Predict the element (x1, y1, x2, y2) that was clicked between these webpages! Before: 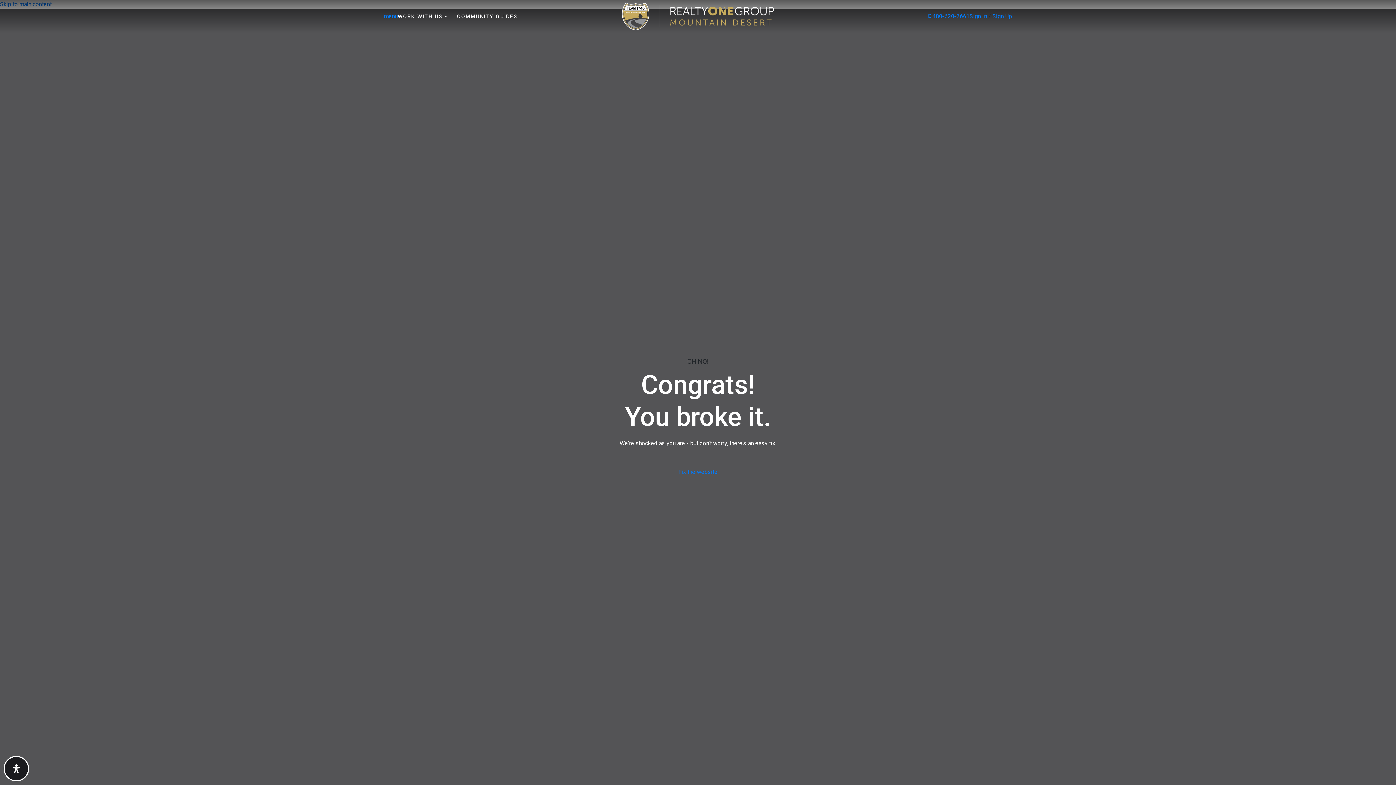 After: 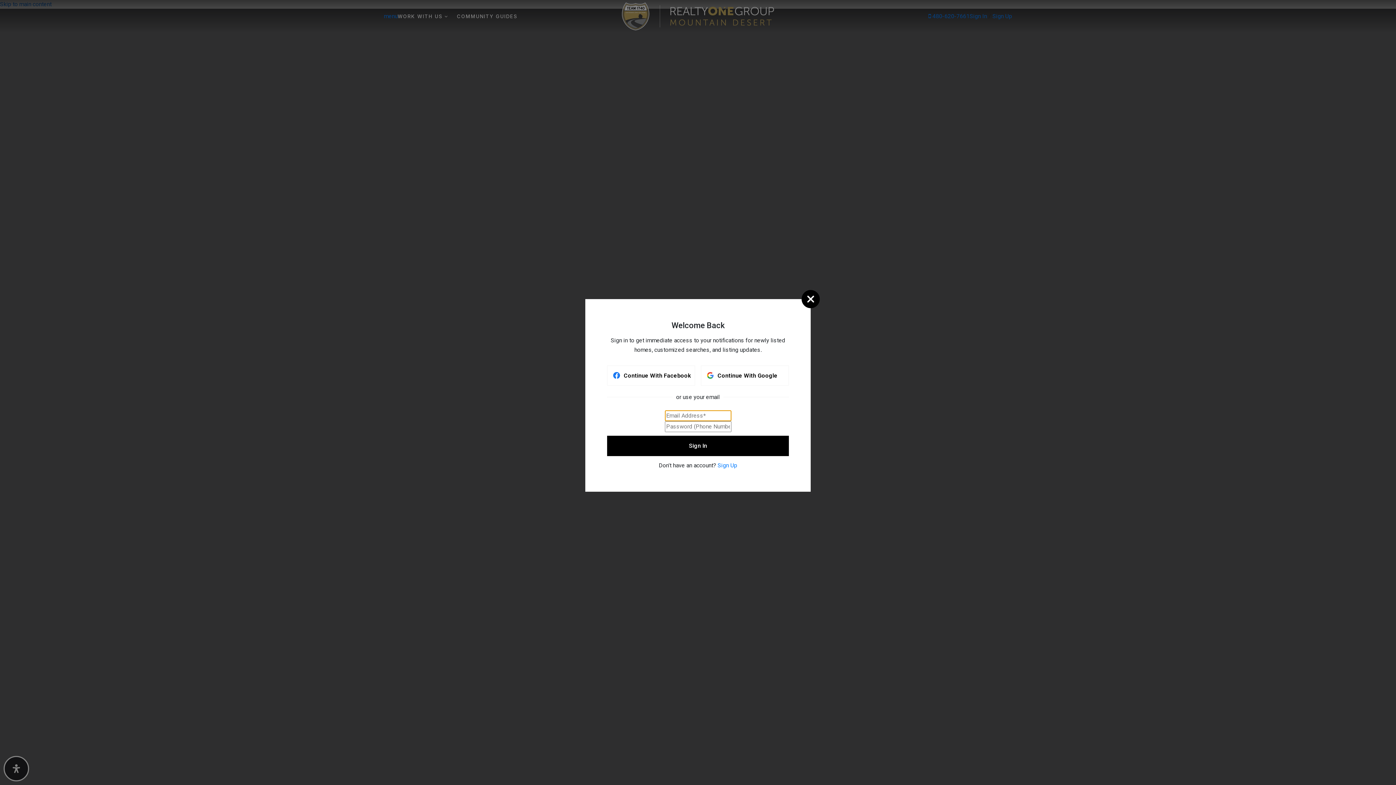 Action: bbox: (969, 12, 988, 19) label: Sign In 